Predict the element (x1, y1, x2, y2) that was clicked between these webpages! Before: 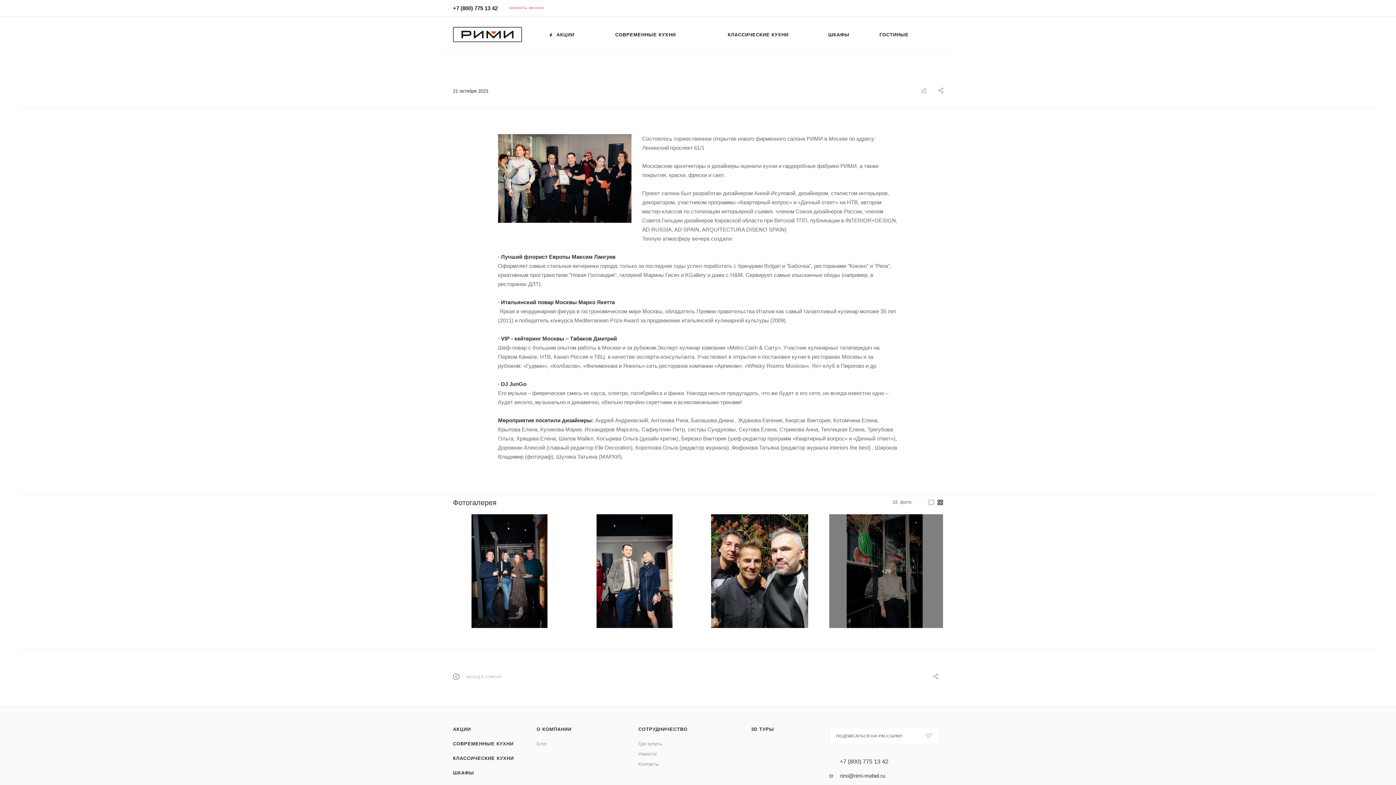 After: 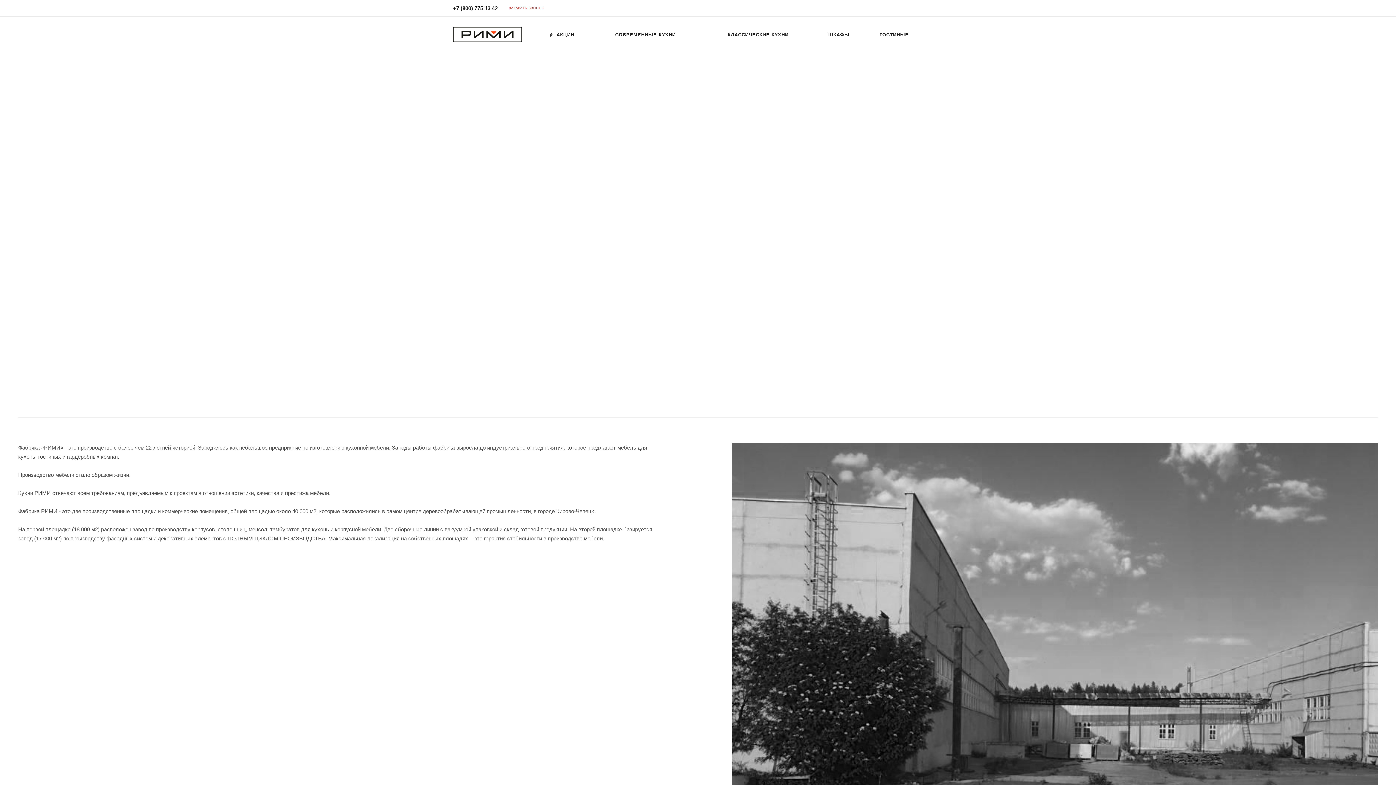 Action: label: О КОМПАНИИ bbox: (536, 726, 571, 732)